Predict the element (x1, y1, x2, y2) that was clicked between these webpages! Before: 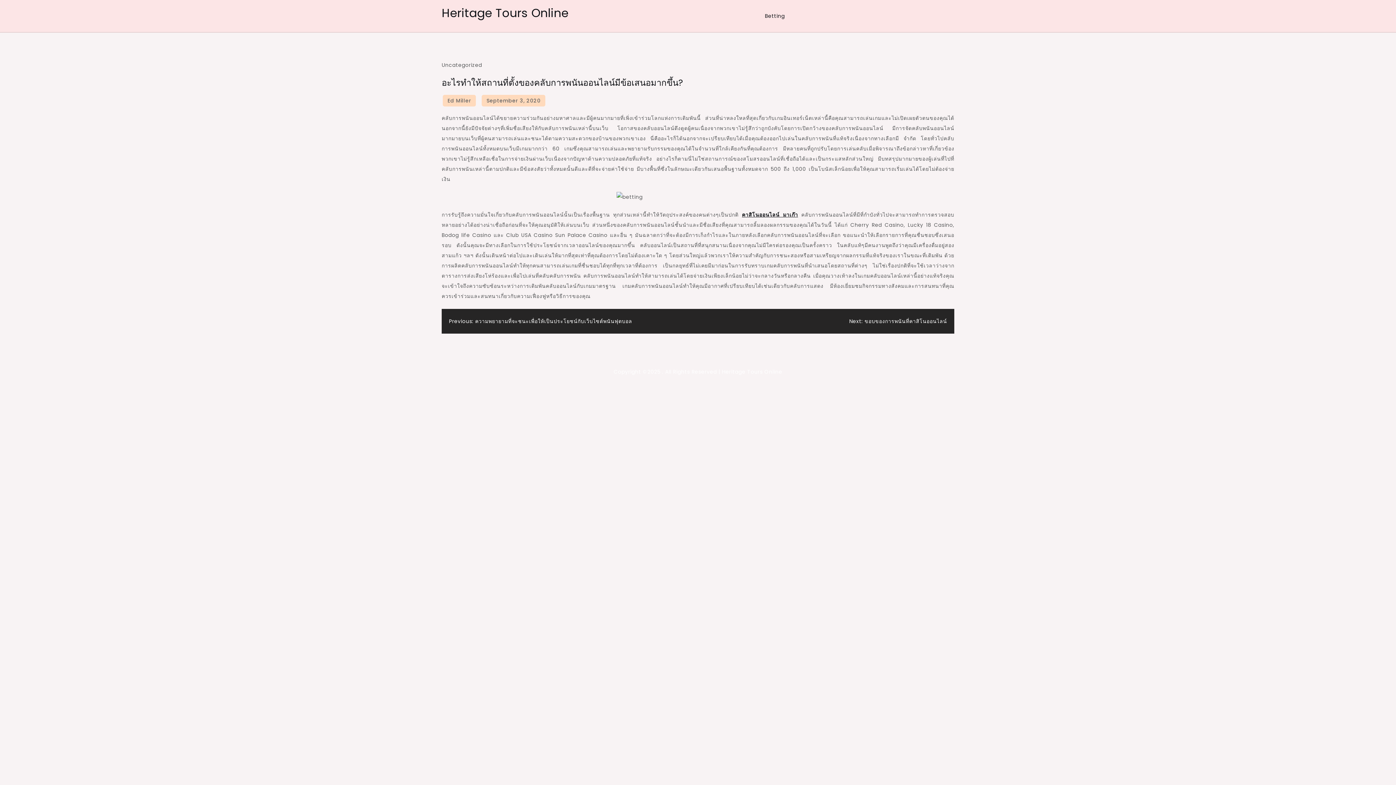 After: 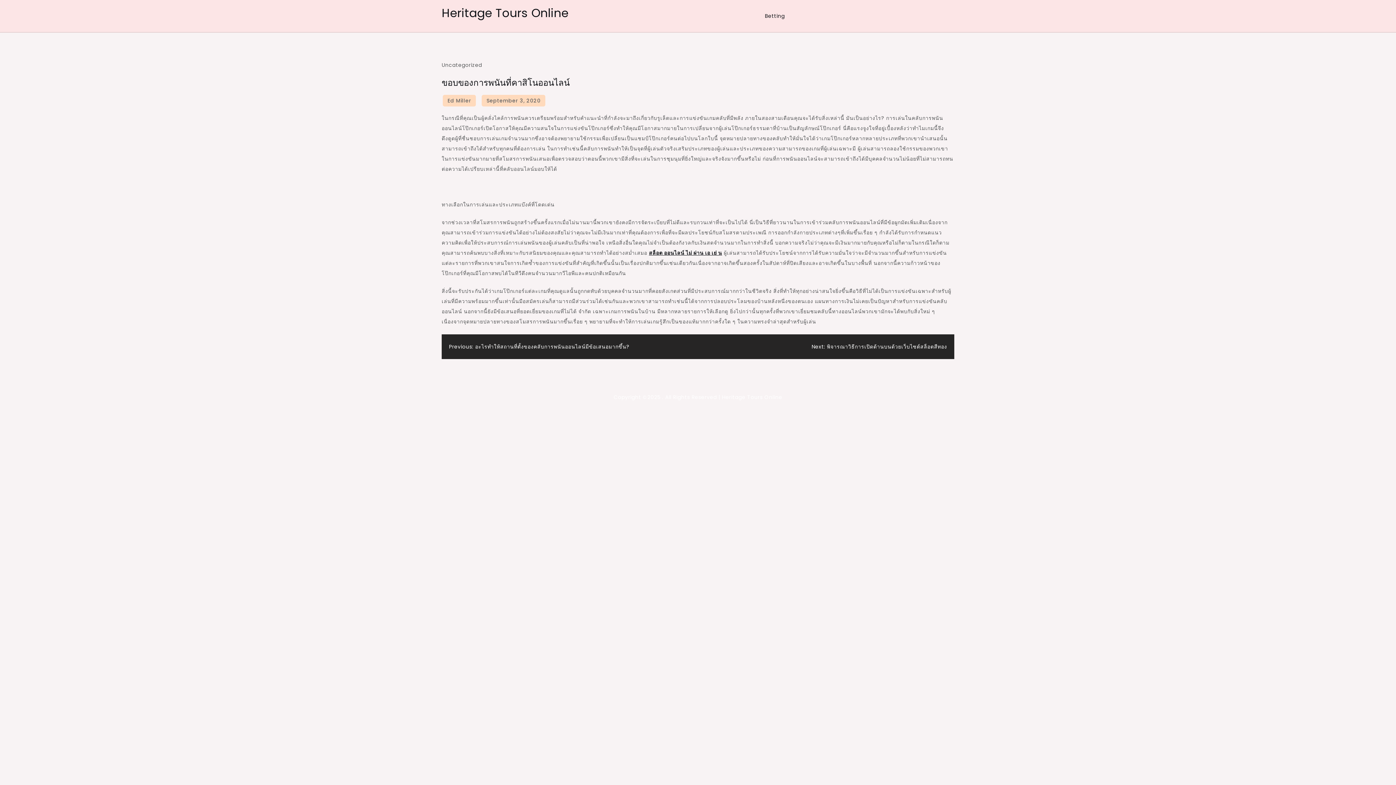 Action: label: Next: ขอบของการพนันที่คาสิโนออนไลน์ bbox: (849, 317, 947, 325)